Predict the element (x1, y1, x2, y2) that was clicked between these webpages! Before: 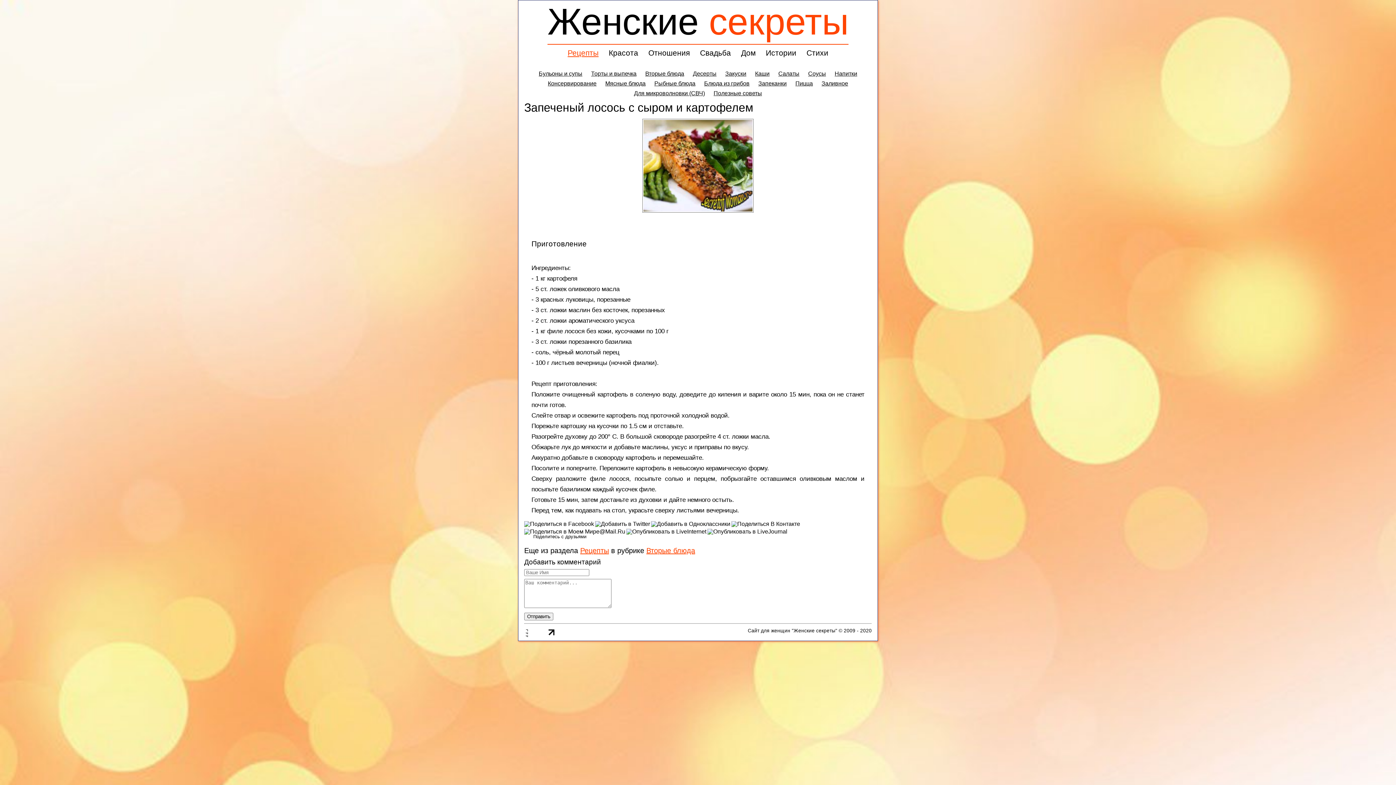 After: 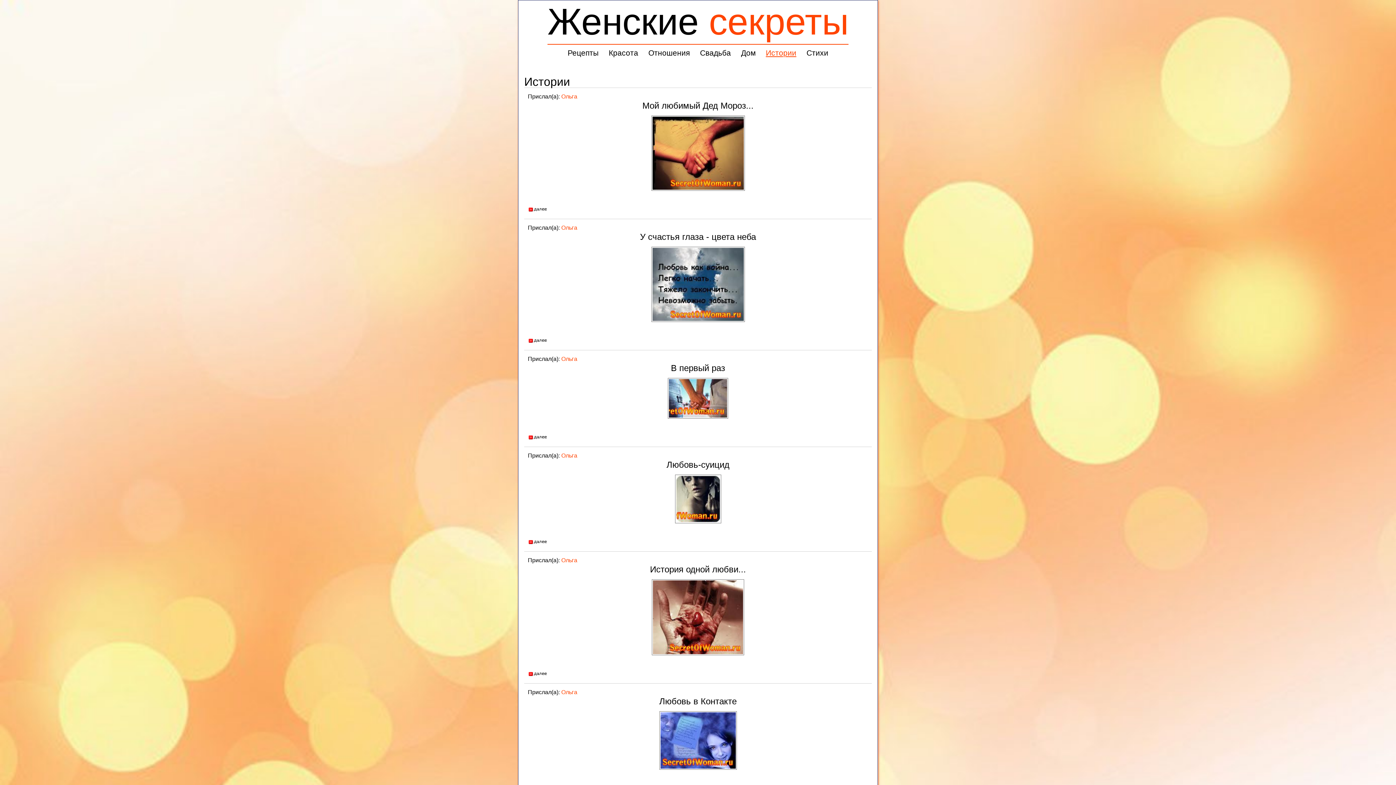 Action: bbox: (766, 48, 796, 57) label: Истории